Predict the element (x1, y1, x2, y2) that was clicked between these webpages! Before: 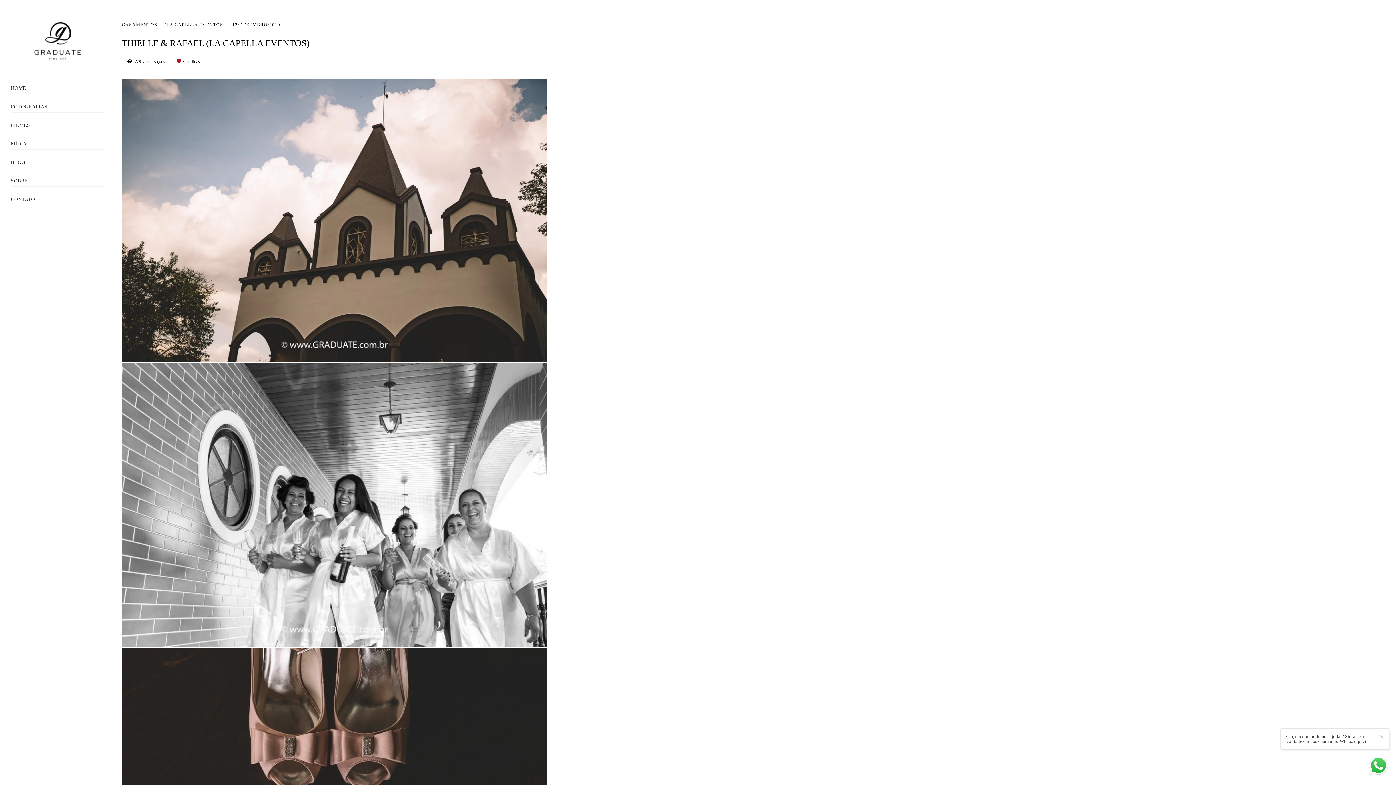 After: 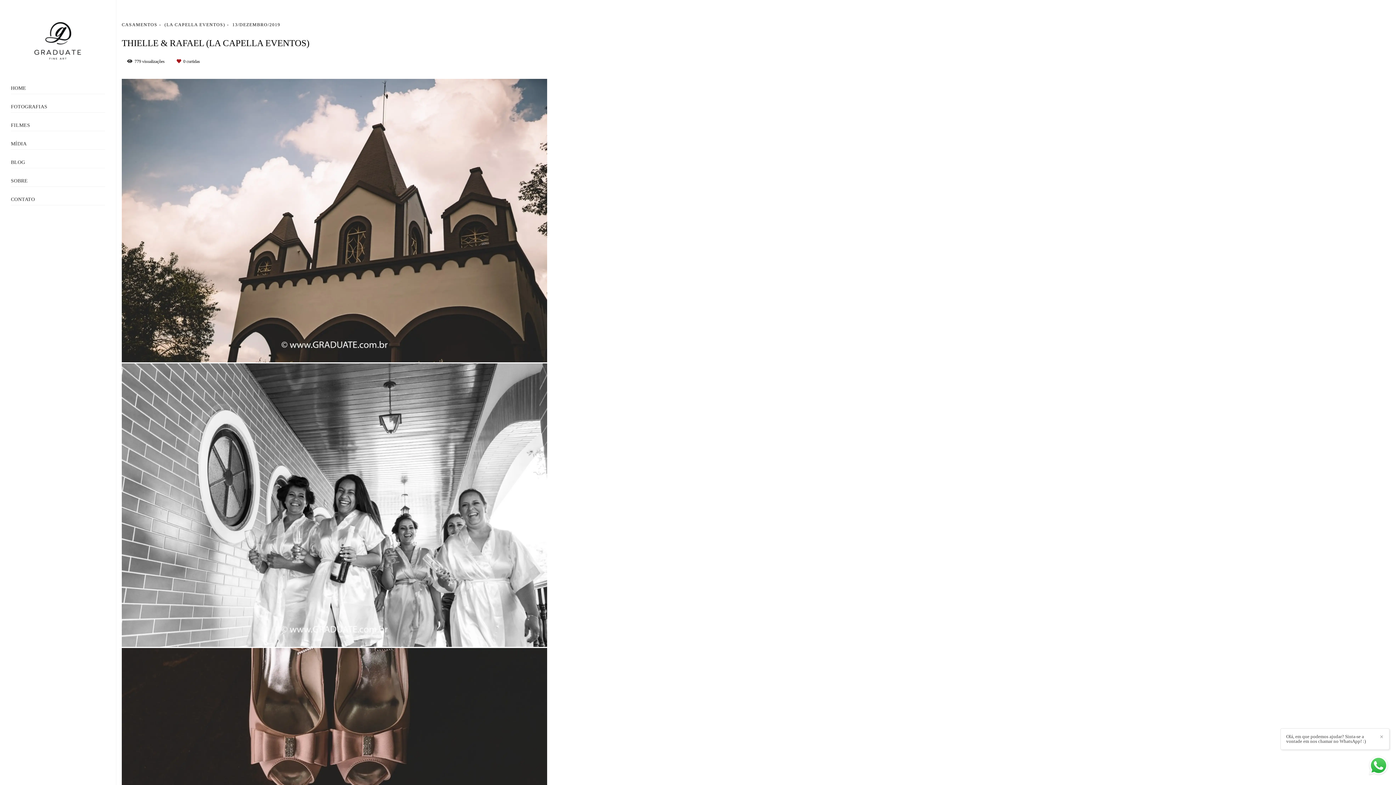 Action: bbox: (1368, 755, 1389, 778)